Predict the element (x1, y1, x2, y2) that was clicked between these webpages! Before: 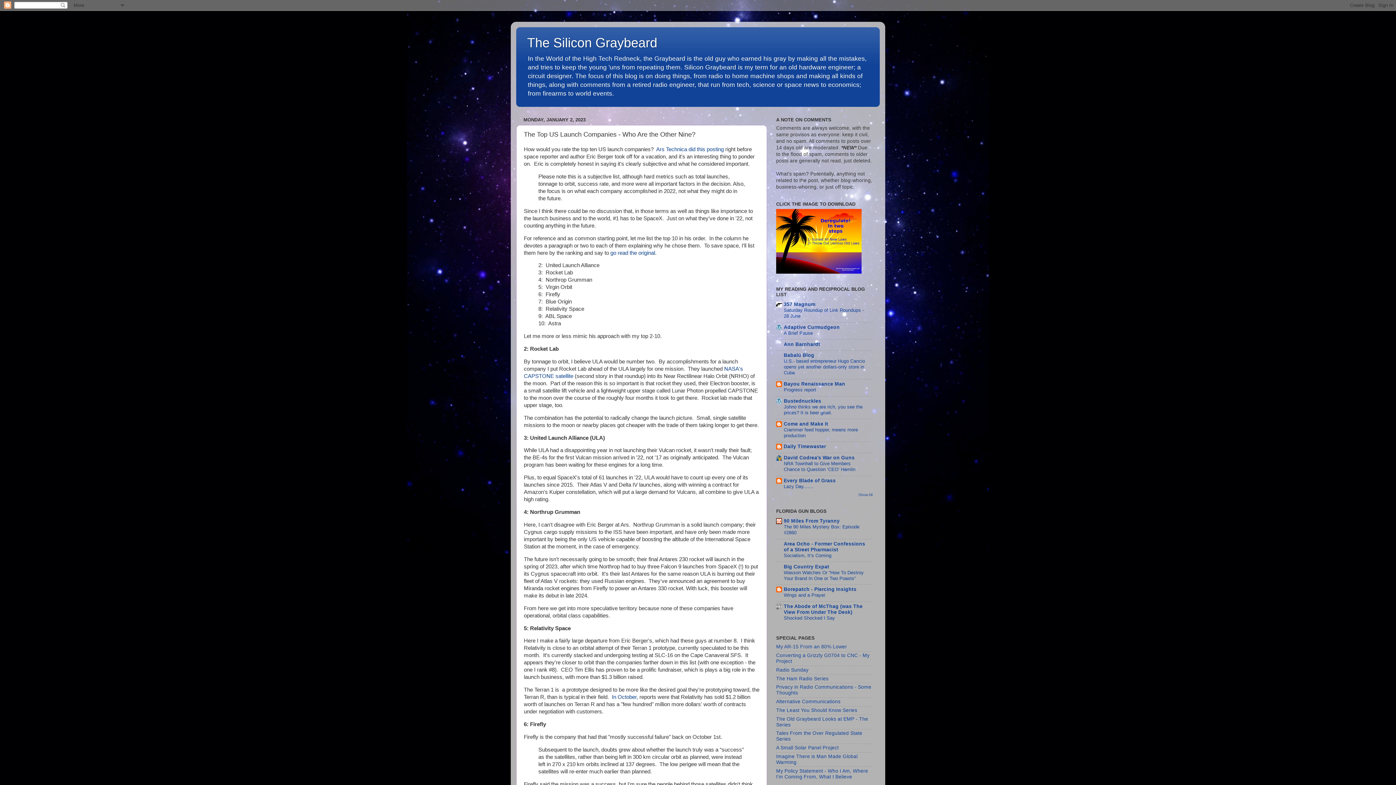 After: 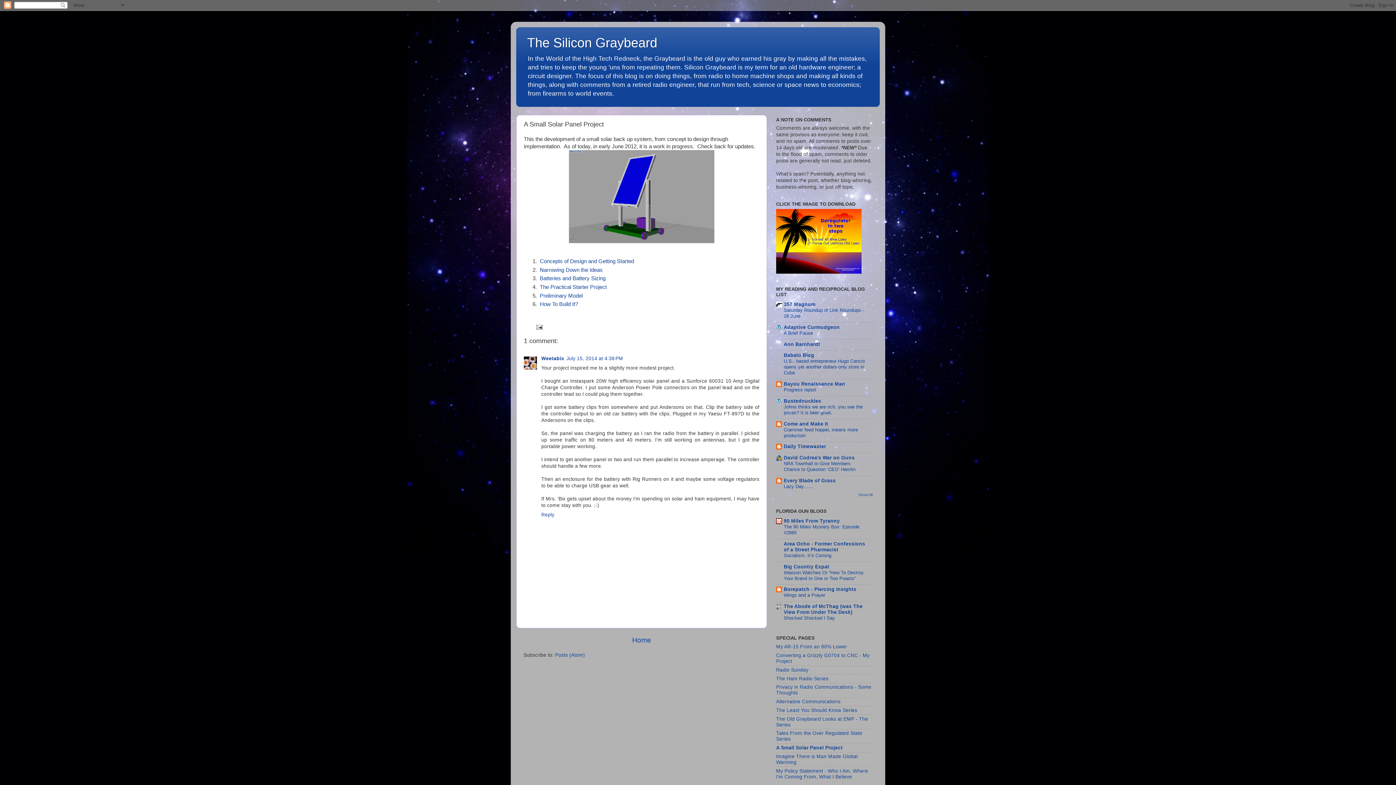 Action: bbox: (776, 745, 838, 750) label: A Small Solar Panel Project